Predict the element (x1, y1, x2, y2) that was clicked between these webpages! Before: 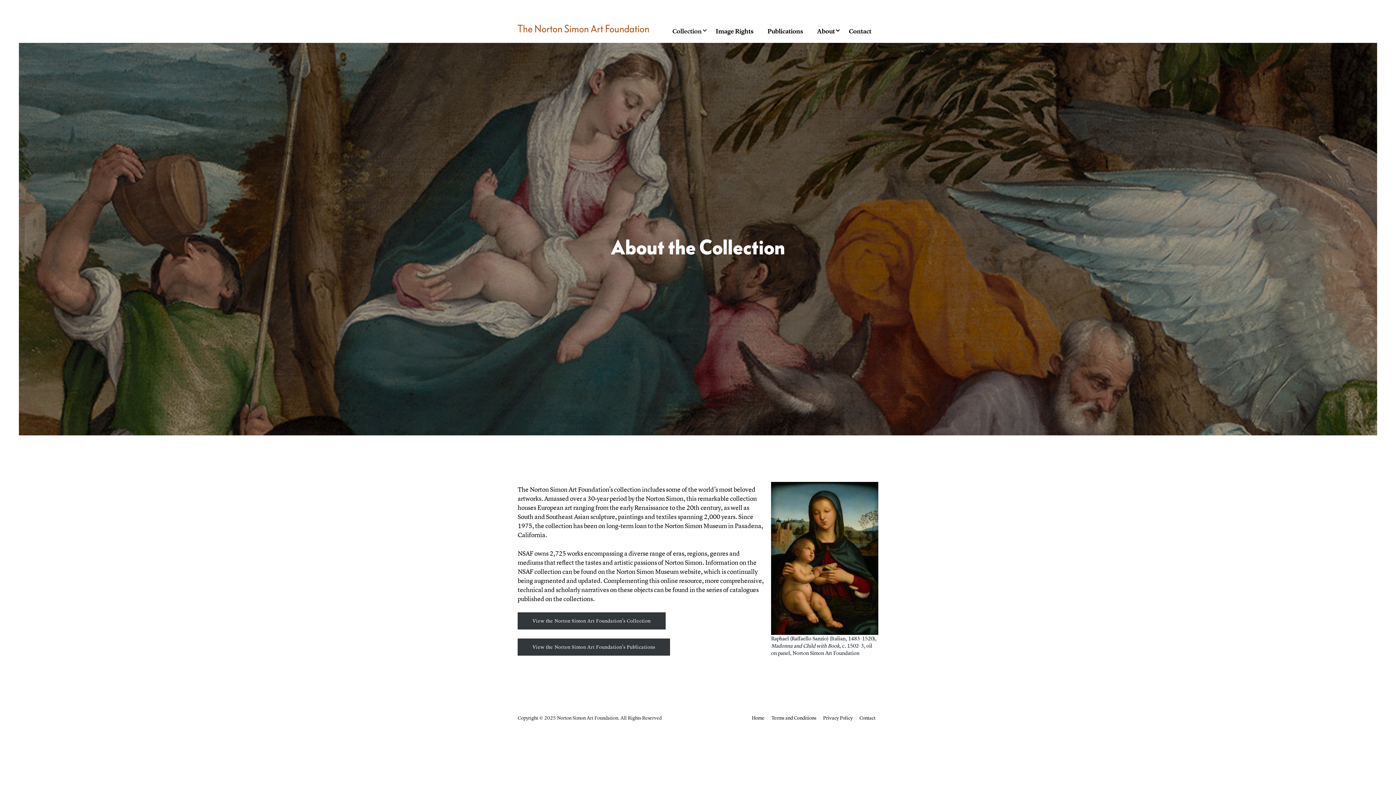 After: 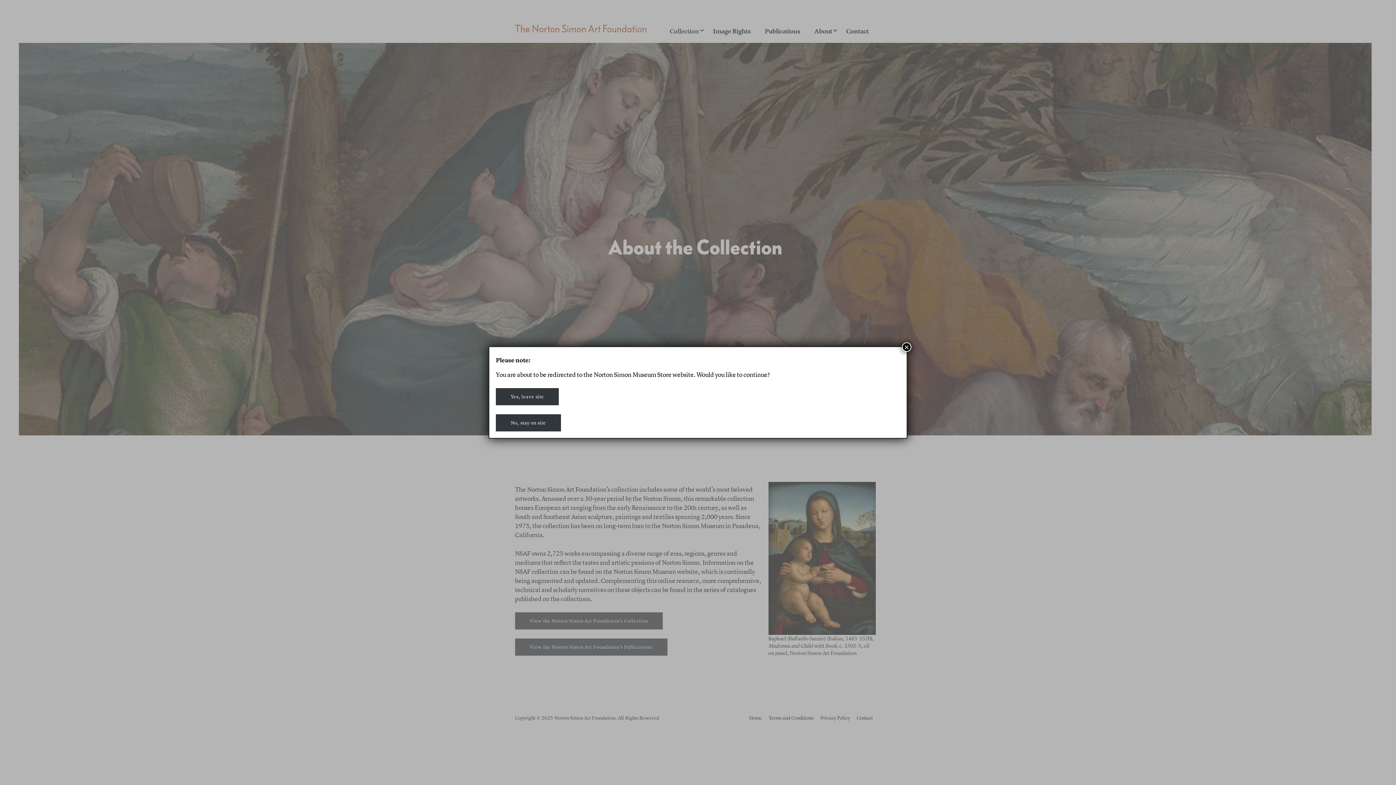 Action: label: Publications bbox: (760, 24, 810, 37)